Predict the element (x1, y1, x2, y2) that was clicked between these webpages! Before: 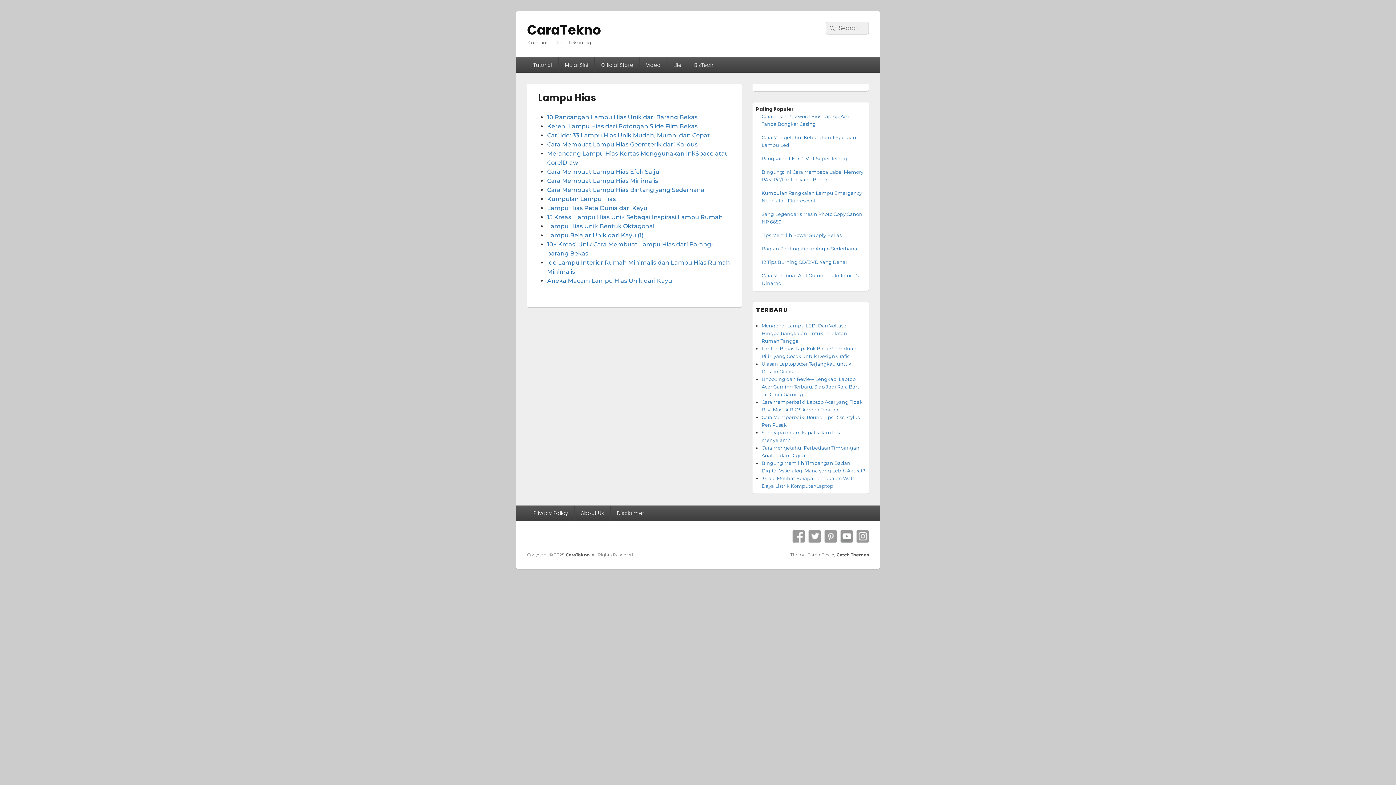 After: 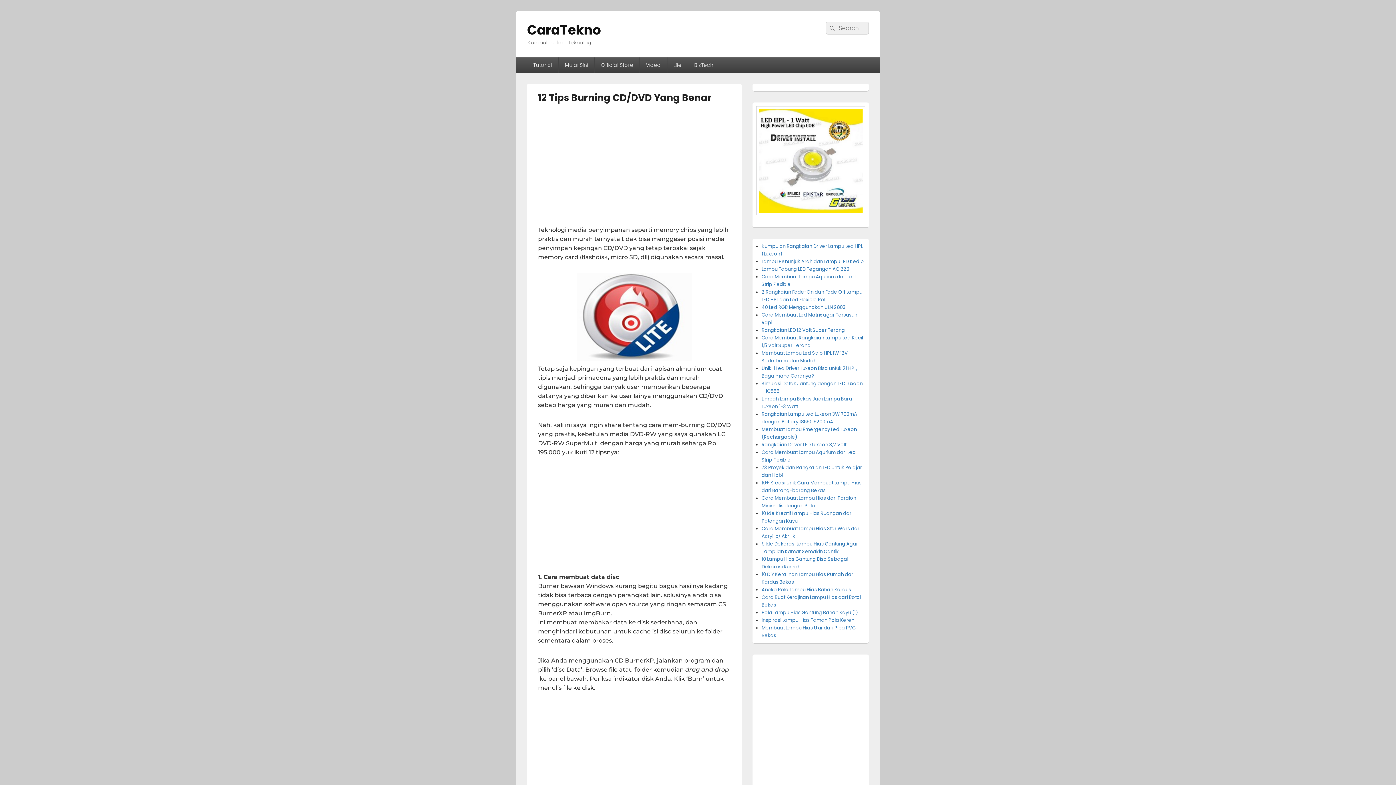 Action: label: 12 Tips Burning CD/DVD Yang Benar bbox: (761, 259, 847, 265)